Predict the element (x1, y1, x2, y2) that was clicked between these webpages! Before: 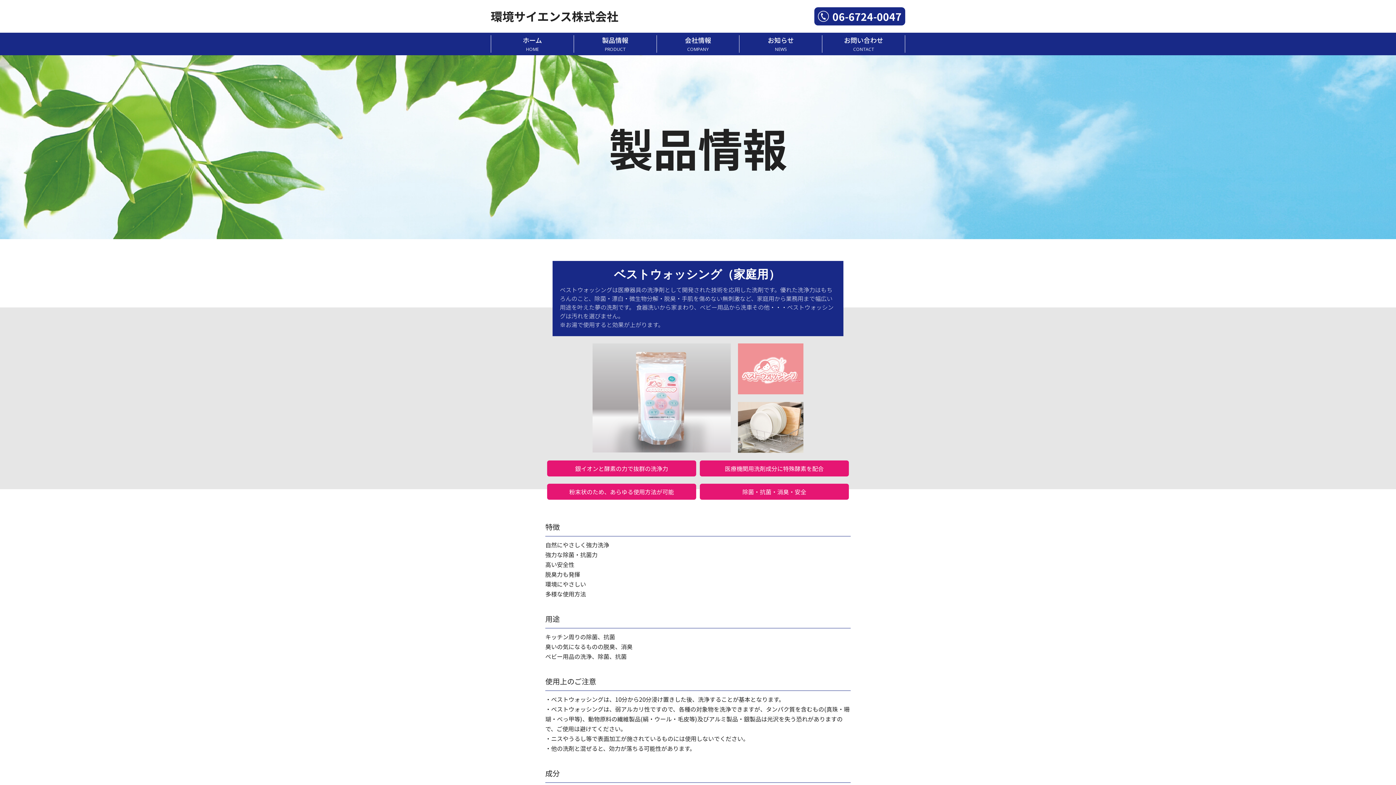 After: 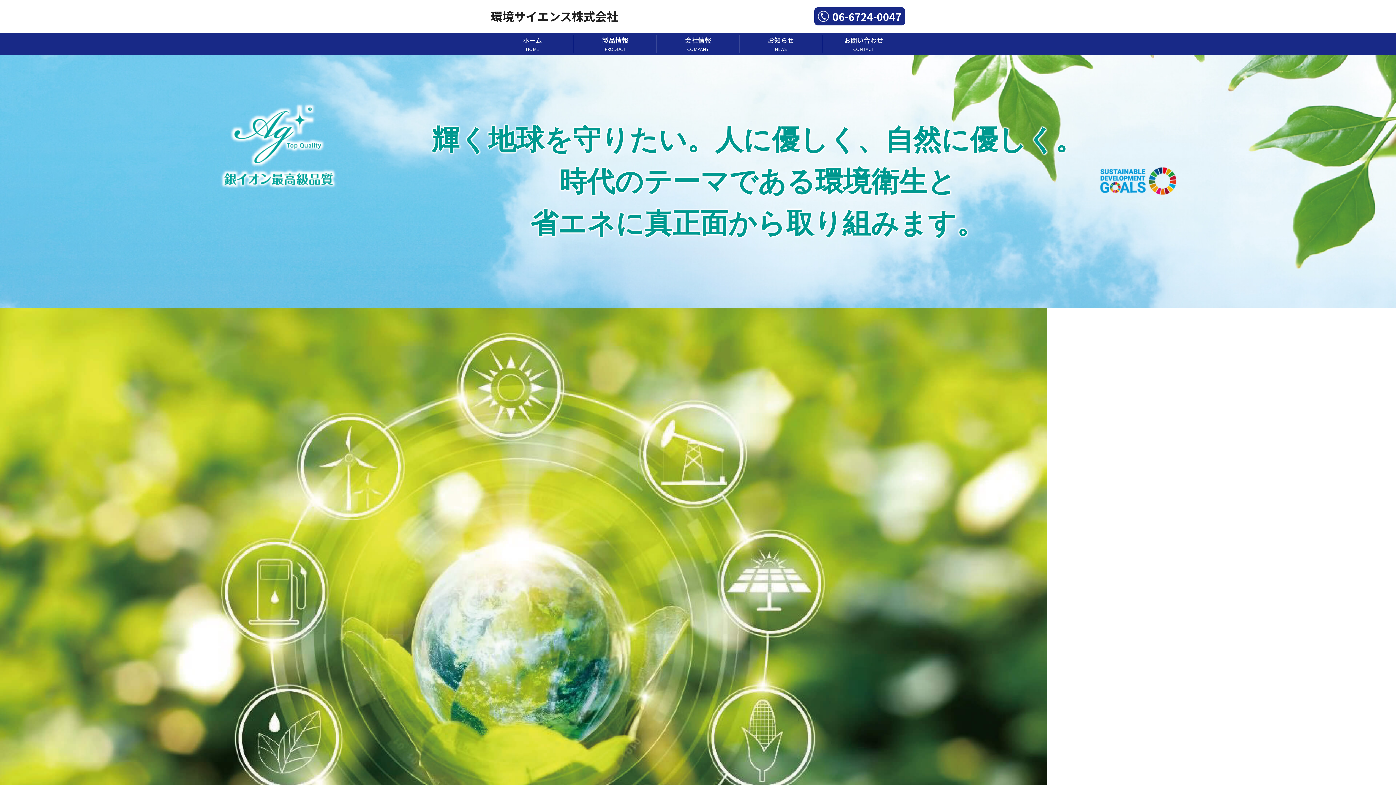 Action: bbox: (491, 35, 573, 52) label: ホーム
HOME